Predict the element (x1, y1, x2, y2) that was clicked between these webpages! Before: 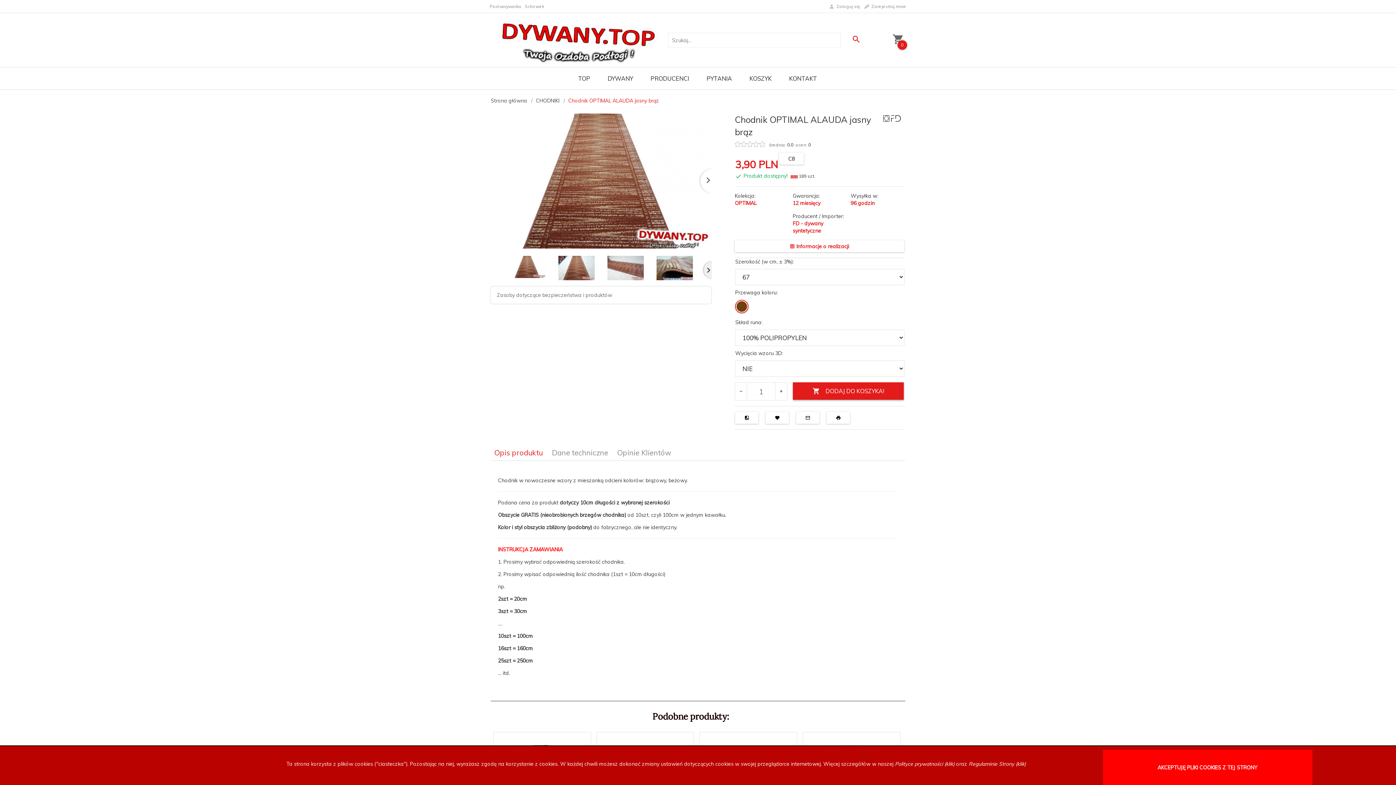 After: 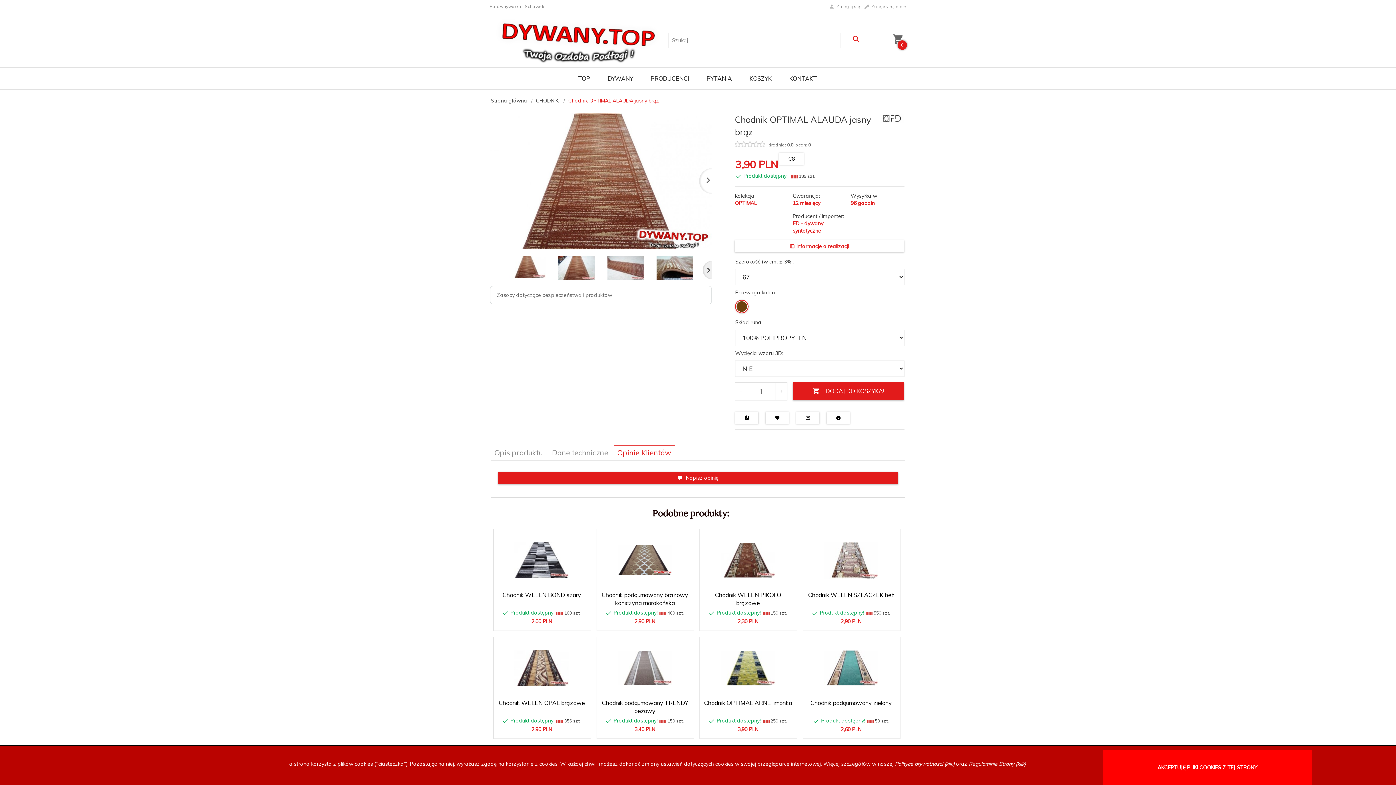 Action: label: Opinie Klientów bbox: (613, 445, 674, 460)